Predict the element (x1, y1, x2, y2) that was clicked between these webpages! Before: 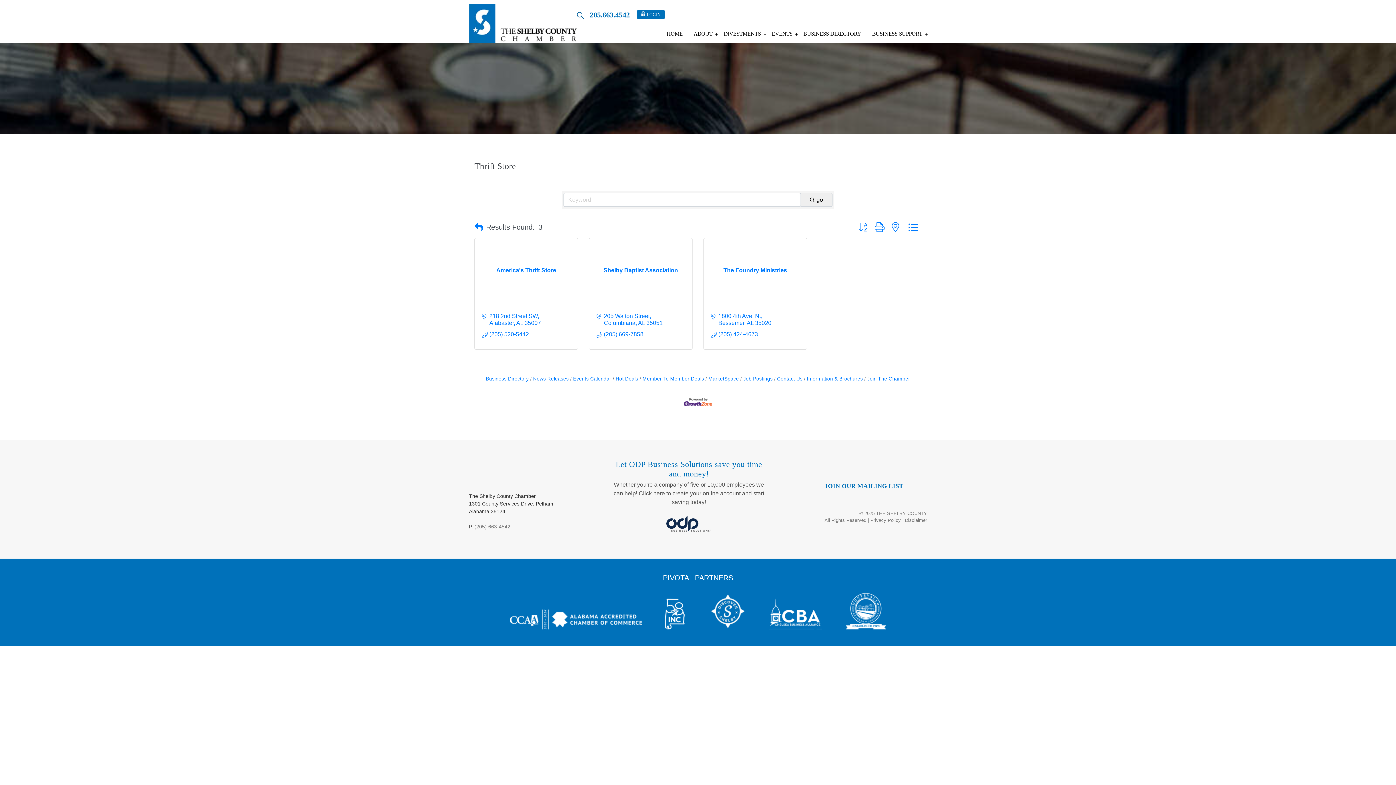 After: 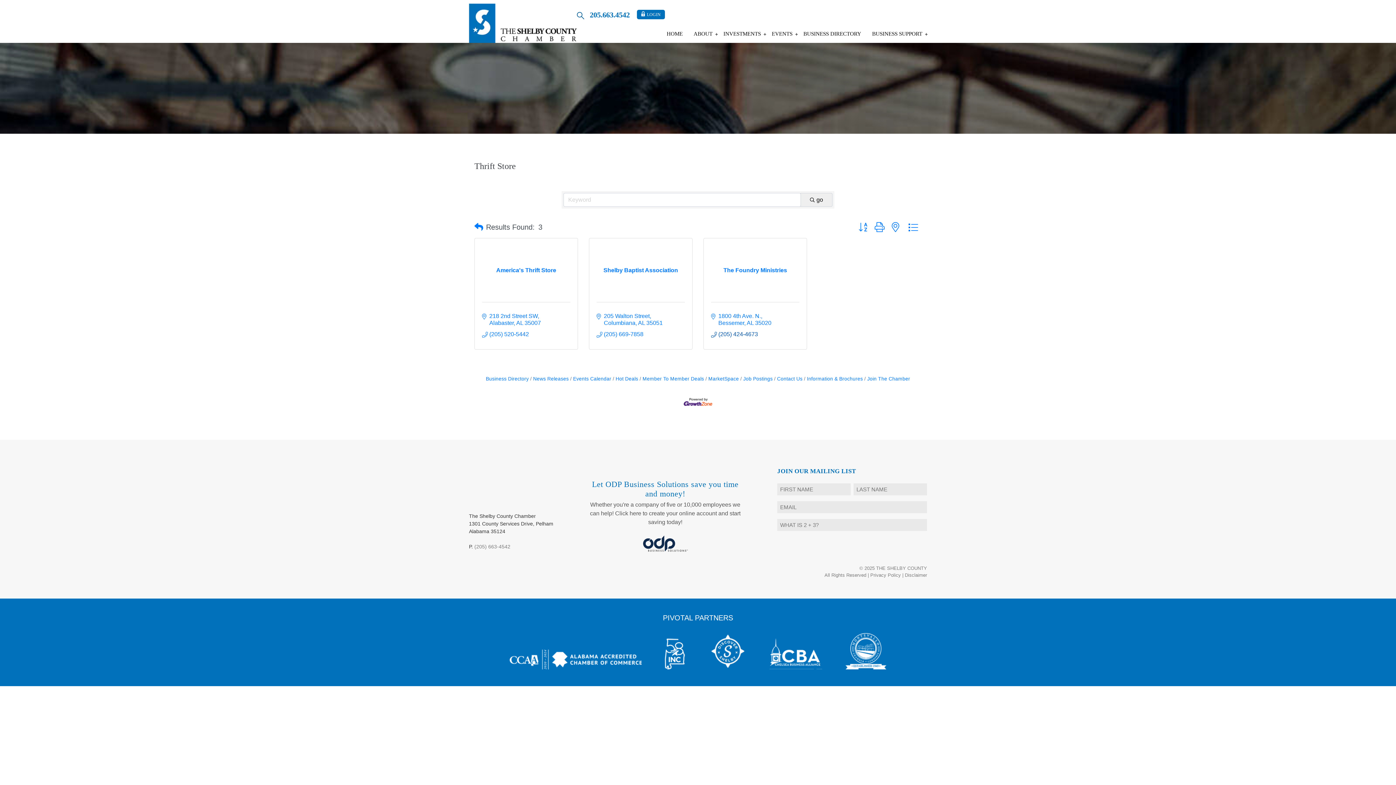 Action: bbox: (718, 330, 758, 337) label: (205) 424-4673